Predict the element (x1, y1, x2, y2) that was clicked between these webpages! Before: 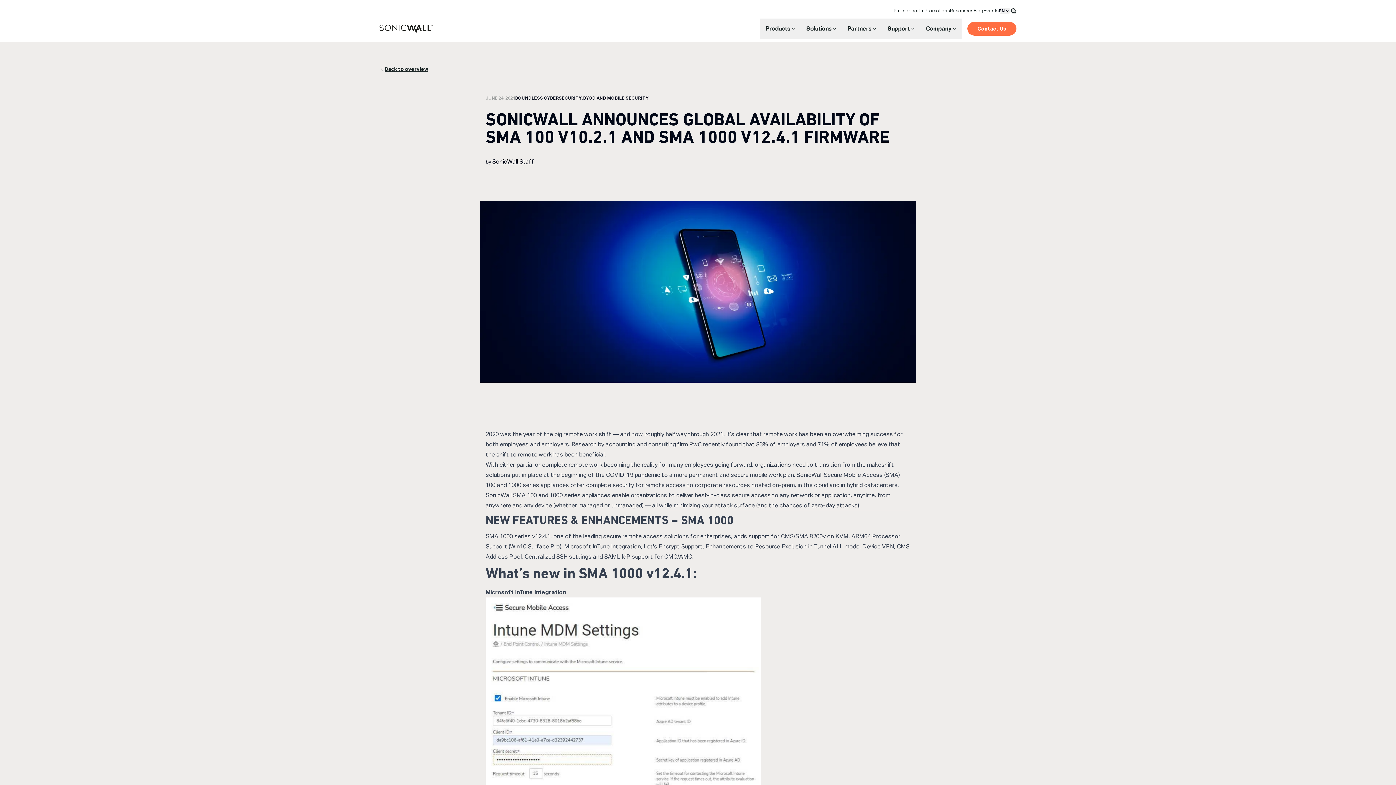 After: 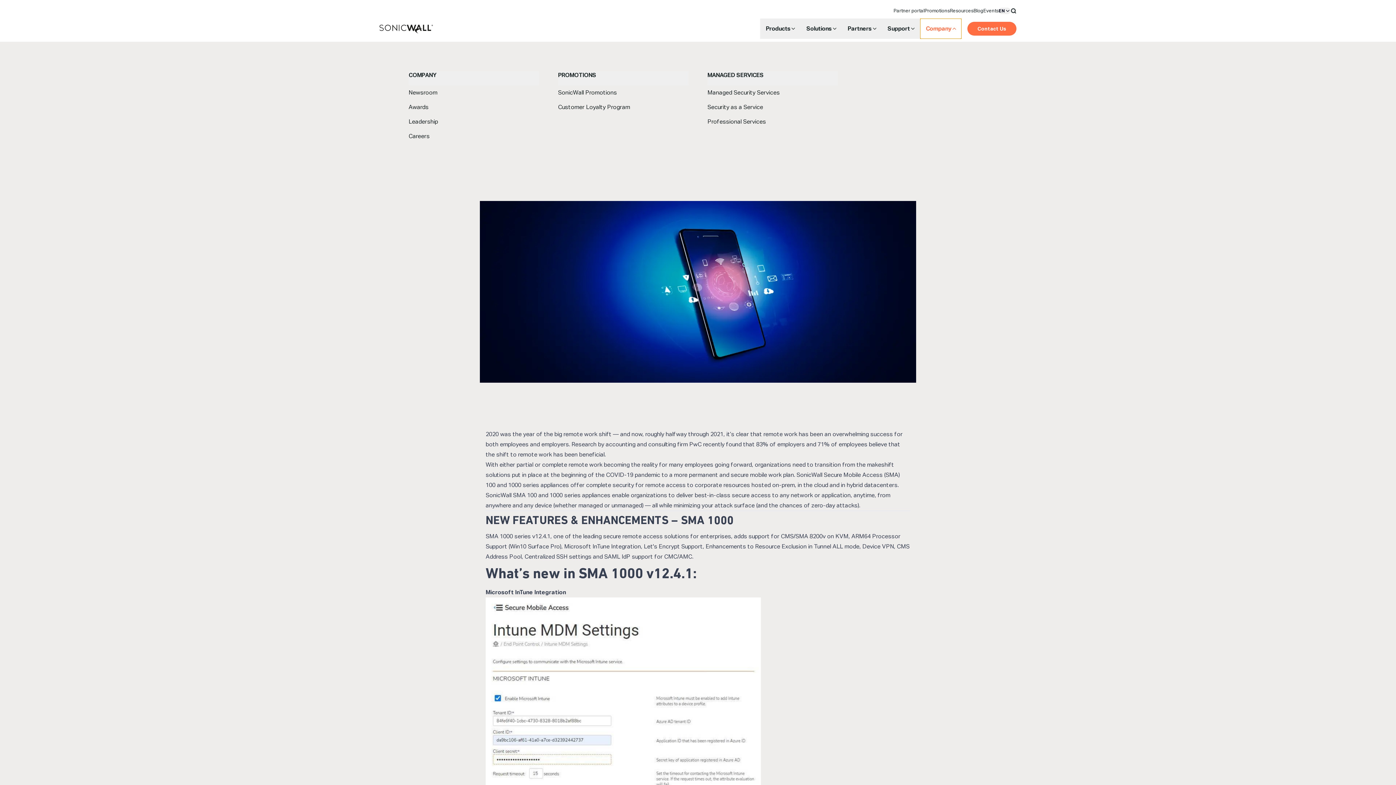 Action: bbox: (920, 18, 961, 38) label: Company